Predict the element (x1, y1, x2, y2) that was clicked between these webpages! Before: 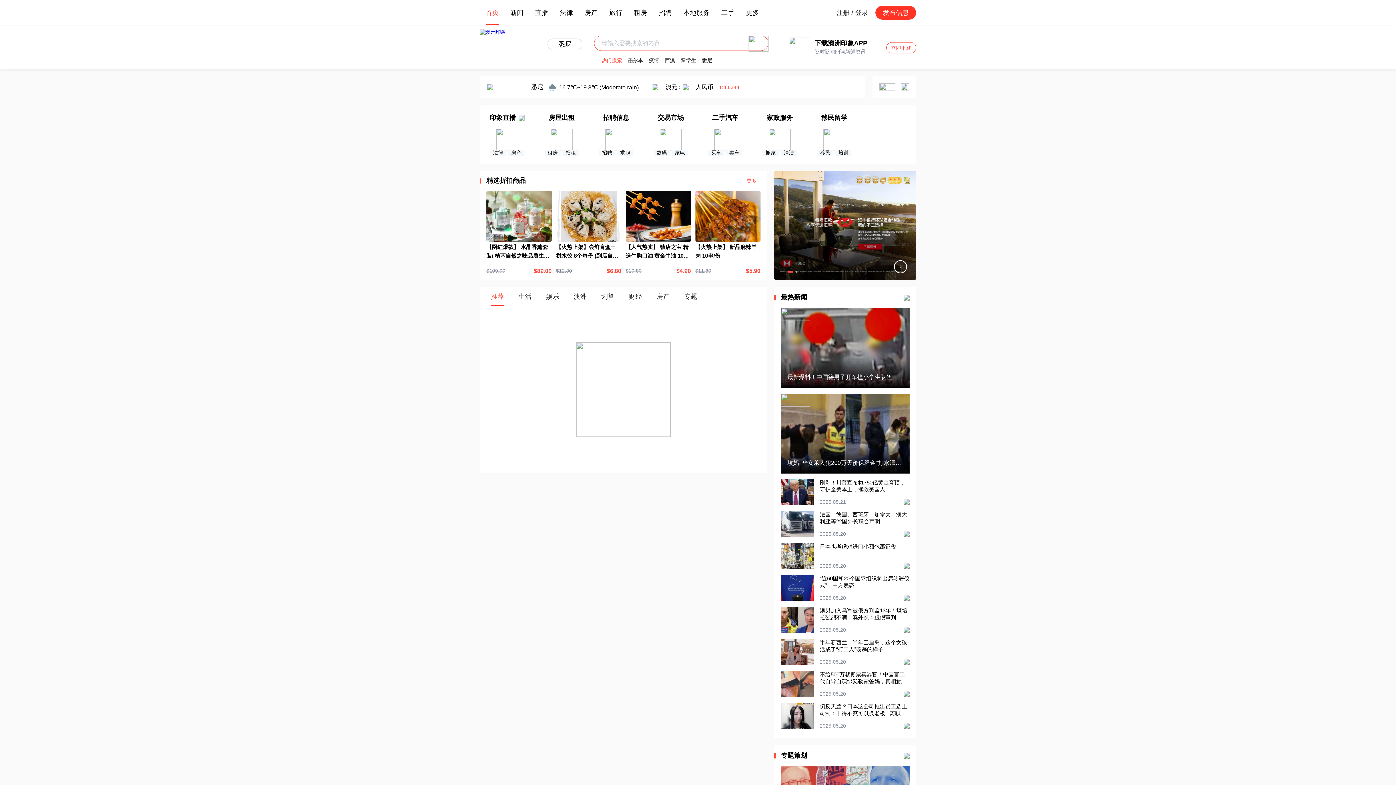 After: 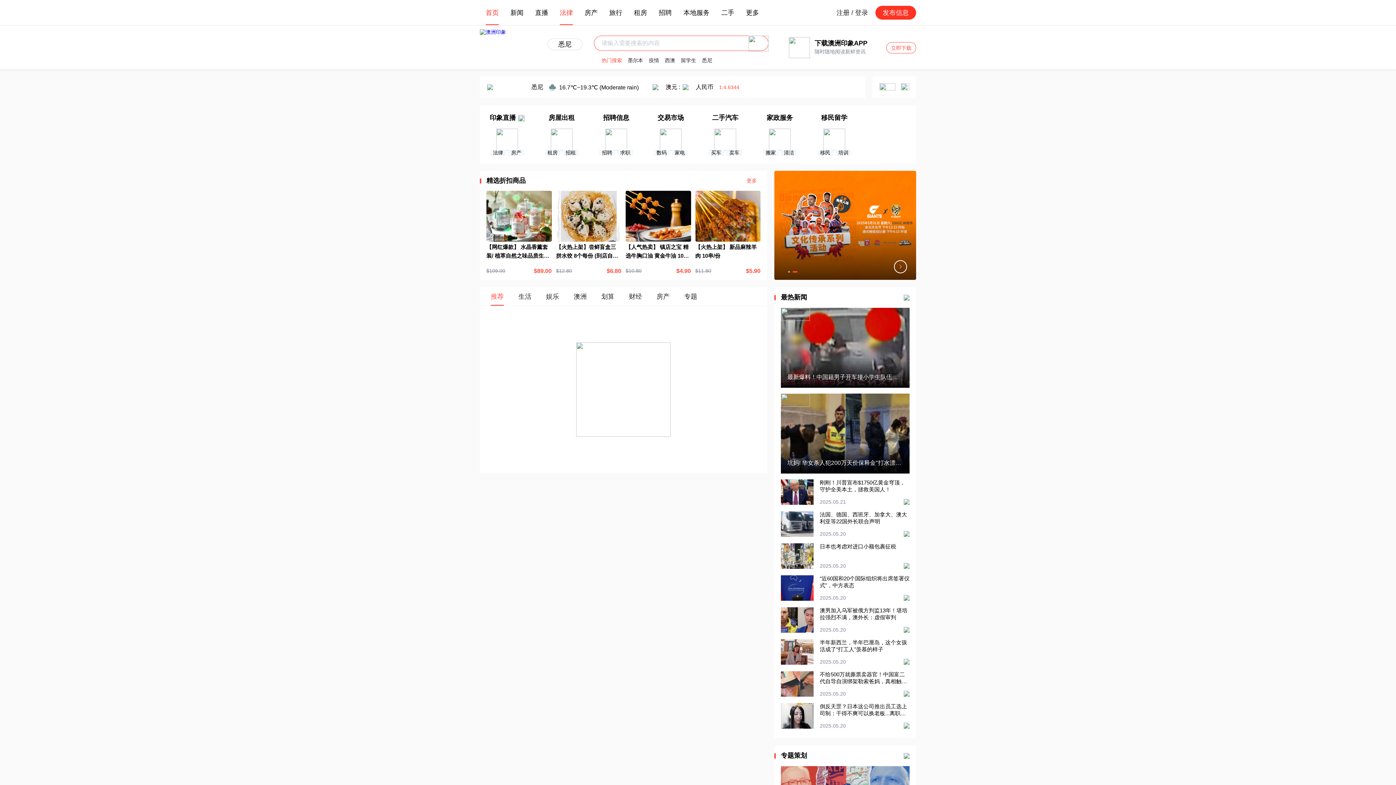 Action: bbox: (554, 0, 578, 25) label: 法律